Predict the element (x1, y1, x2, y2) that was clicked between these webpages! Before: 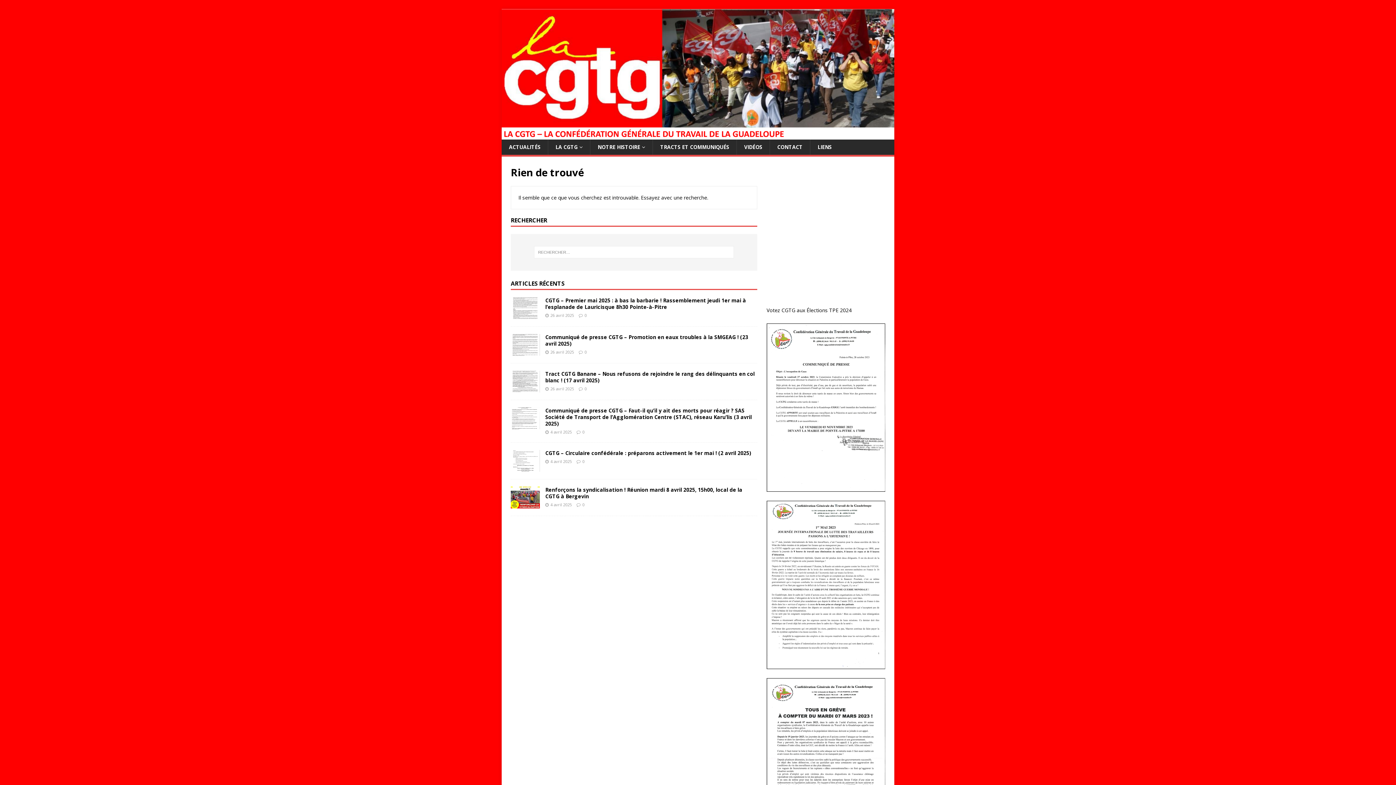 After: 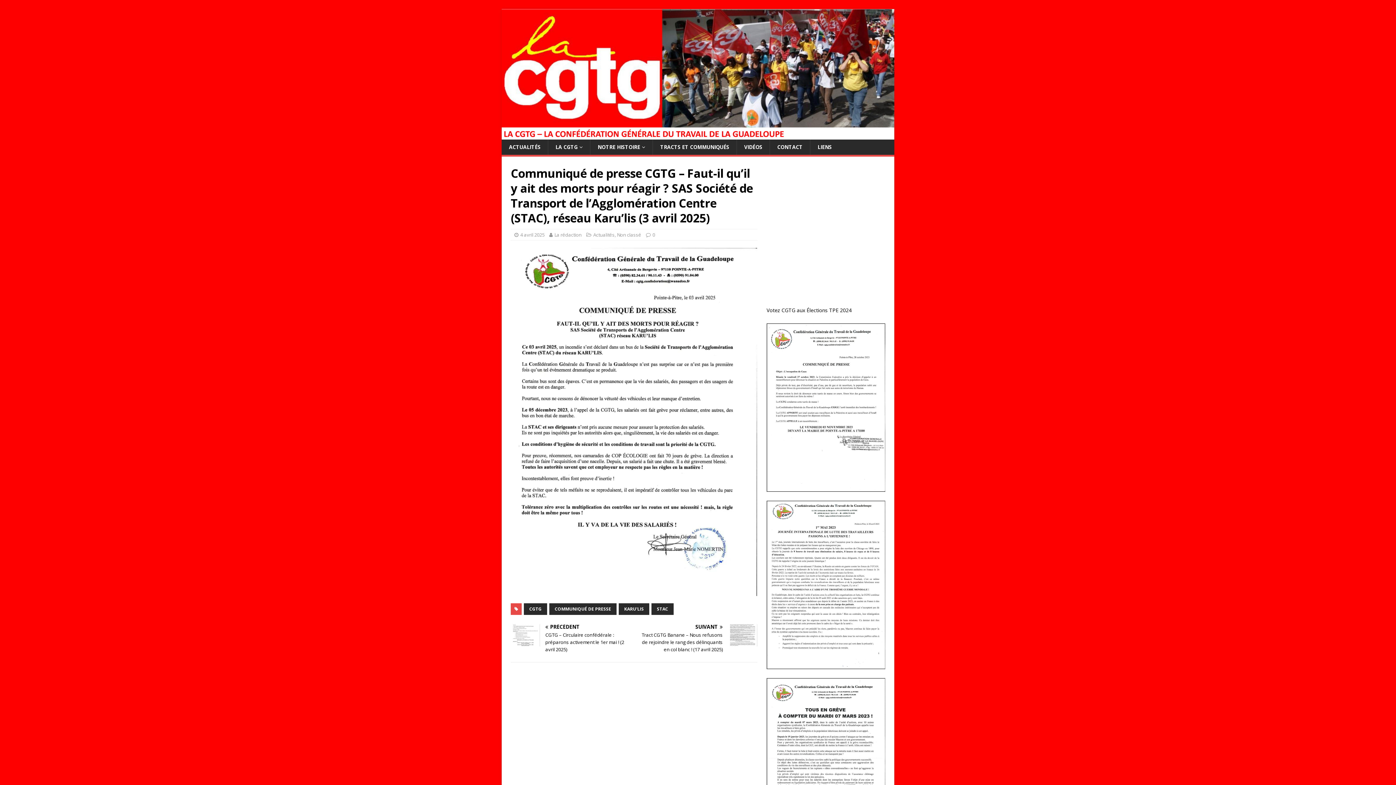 Action: bbox: (510, 421, 540, 428)